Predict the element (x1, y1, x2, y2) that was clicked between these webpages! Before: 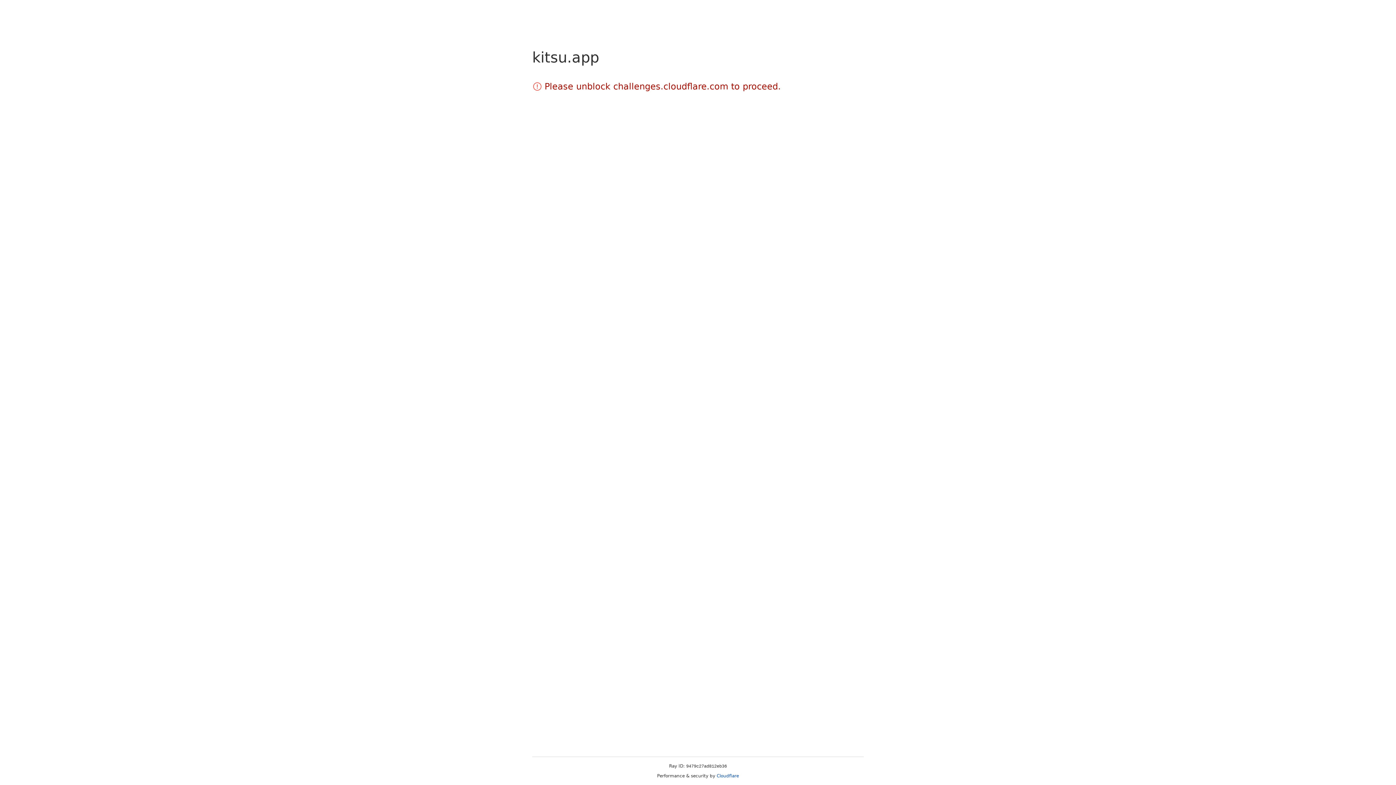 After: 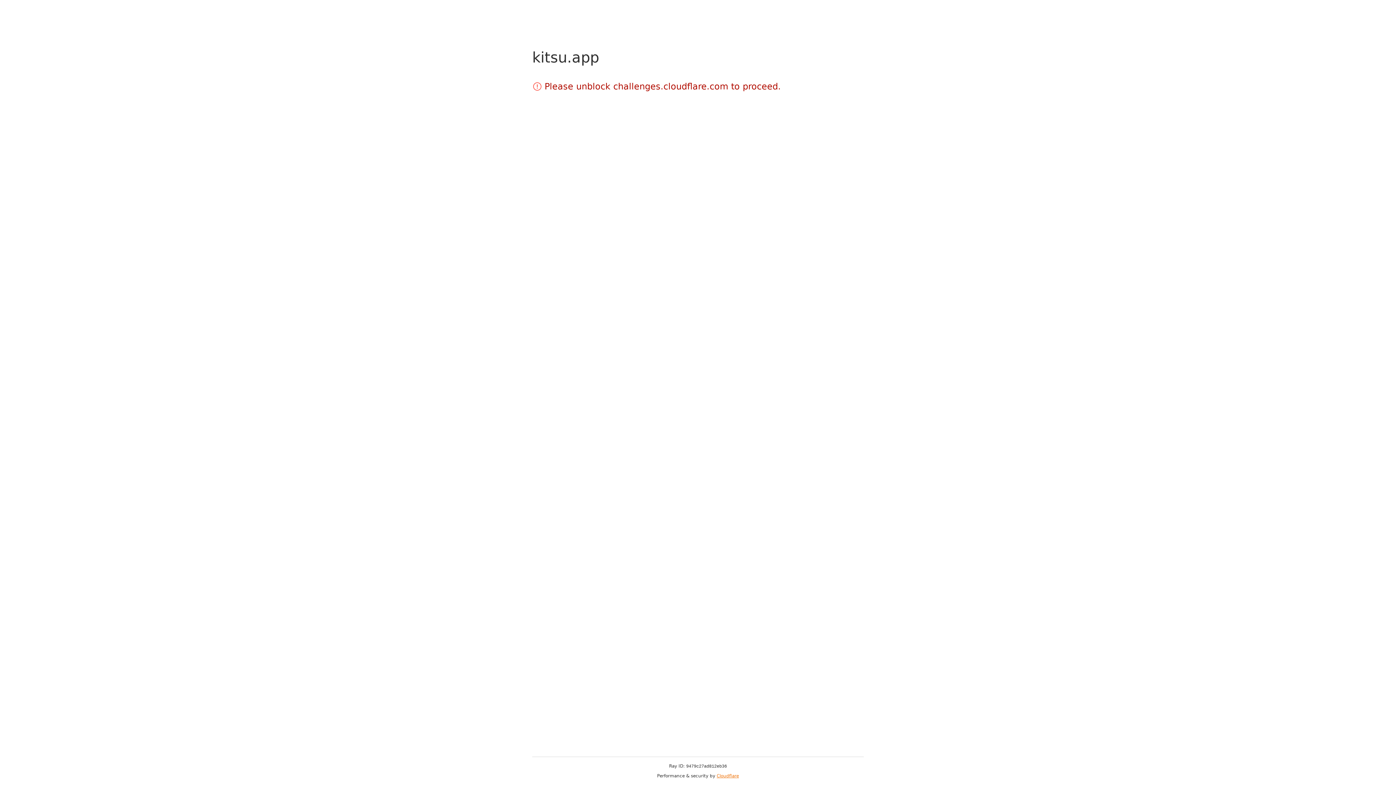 Action: label: Cloudflare bbox: (716, 773, 739, 778)